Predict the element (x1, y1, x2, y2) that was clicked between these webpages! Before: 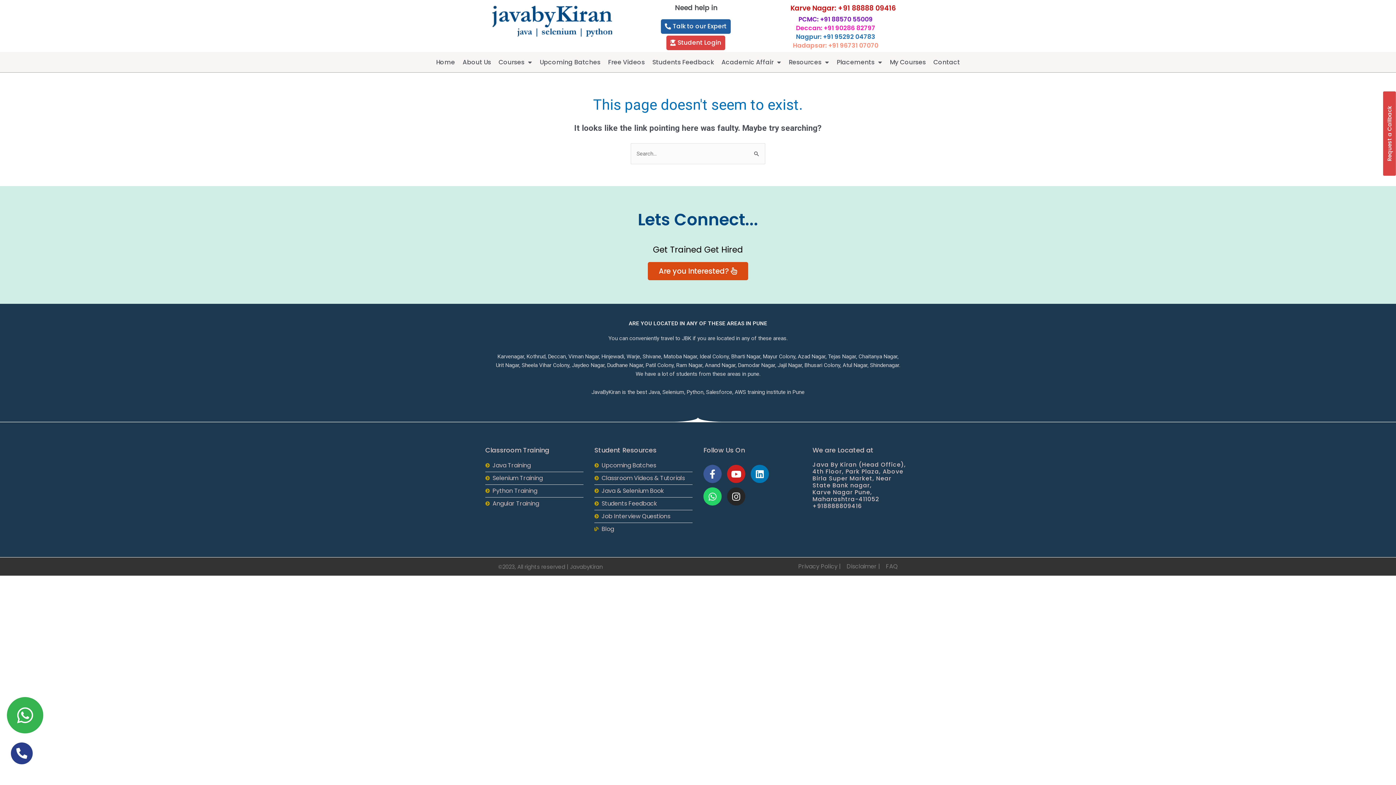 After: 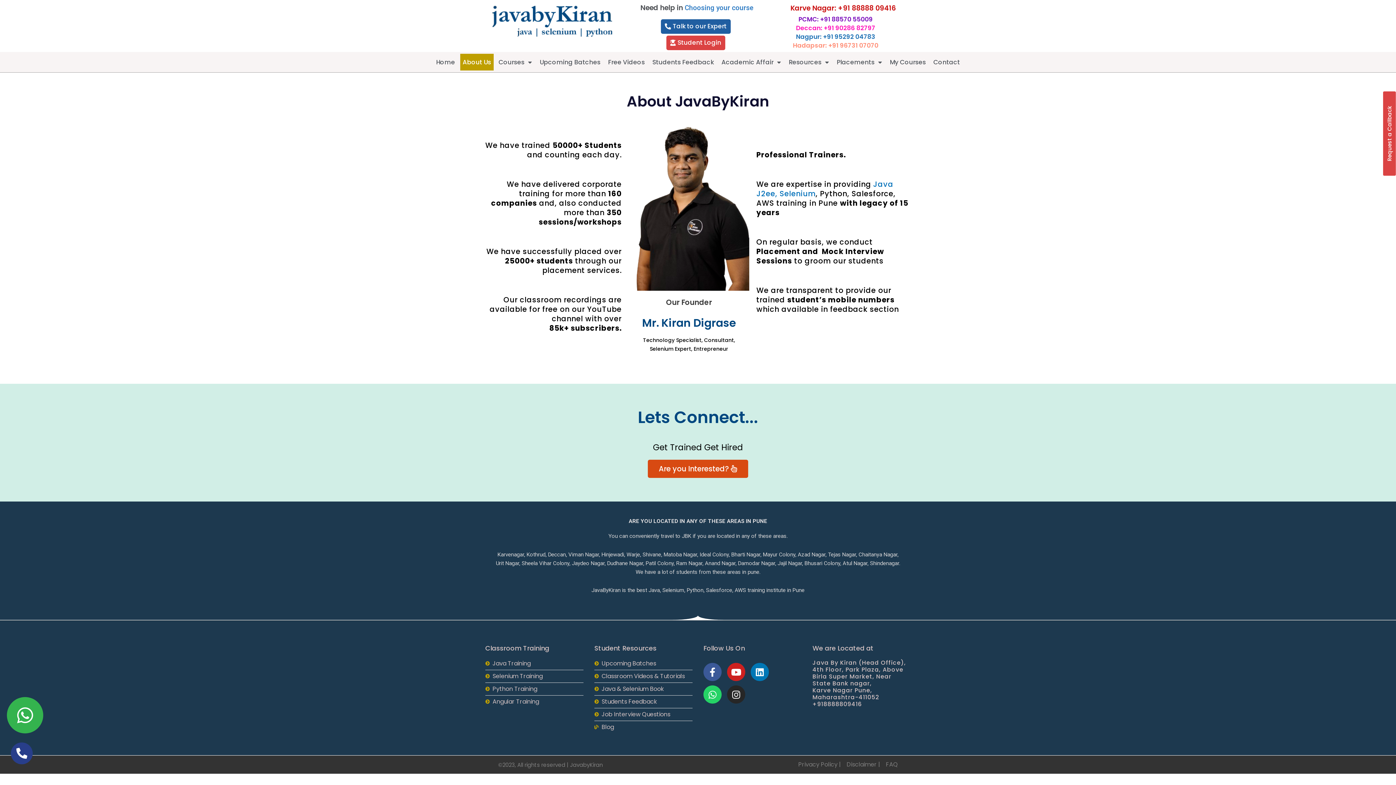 Action: bbox: (460, 53, 493, 70) label: About Us